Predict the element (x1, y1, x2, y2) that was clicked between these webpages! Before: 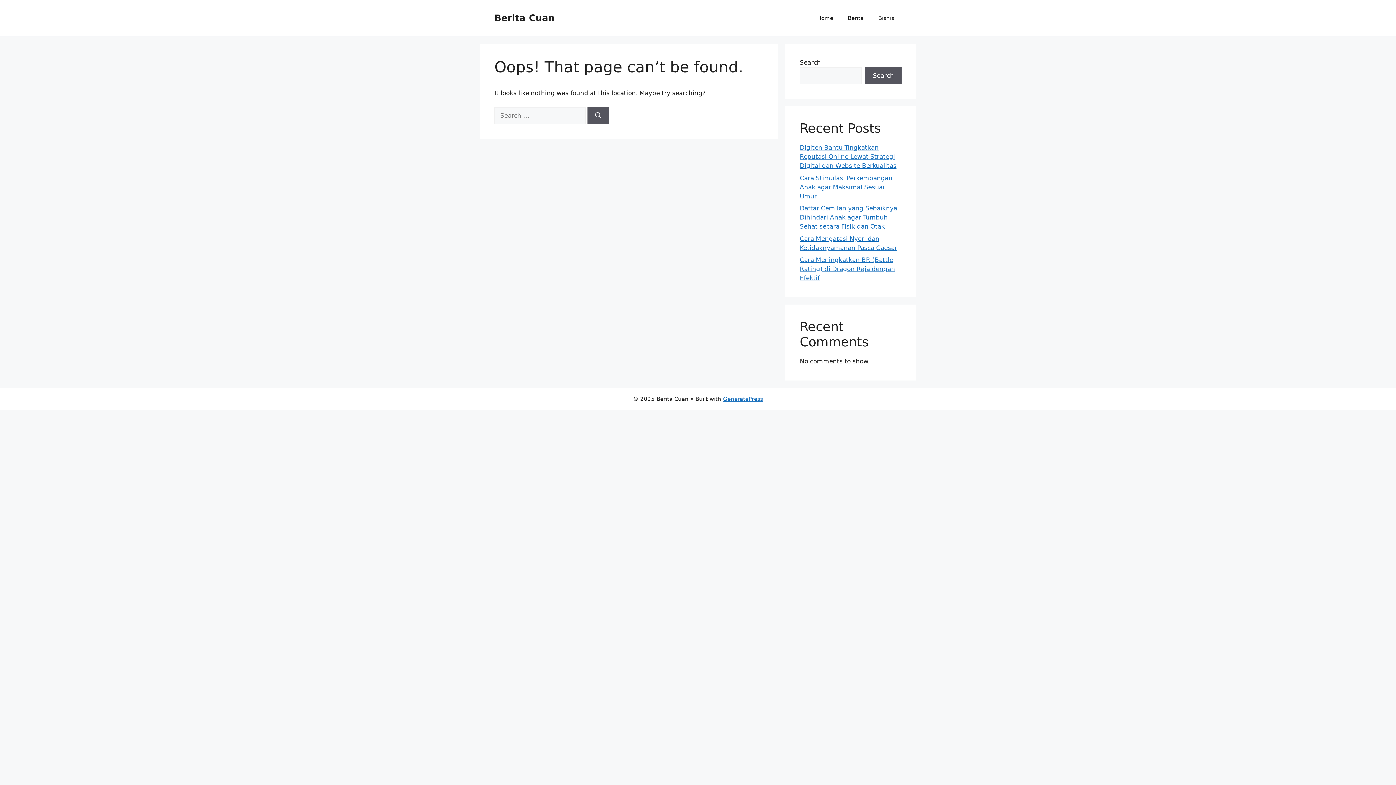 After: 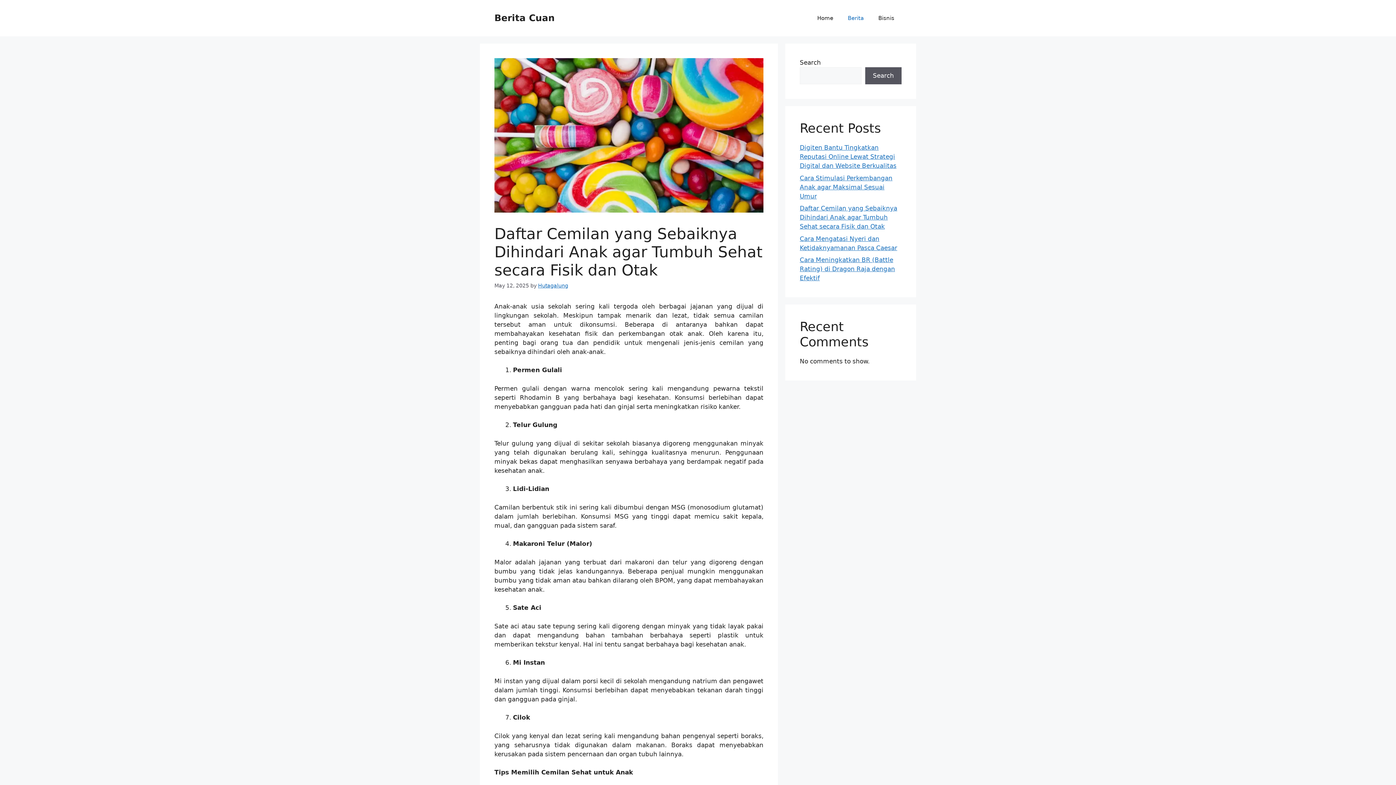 Action: label: Daftar Cemilan yang Sebaiknya Dihindari Anak agar Tumbuh Sehat secara Fisik dan Otak bbox: (800, 204, 897, 230)